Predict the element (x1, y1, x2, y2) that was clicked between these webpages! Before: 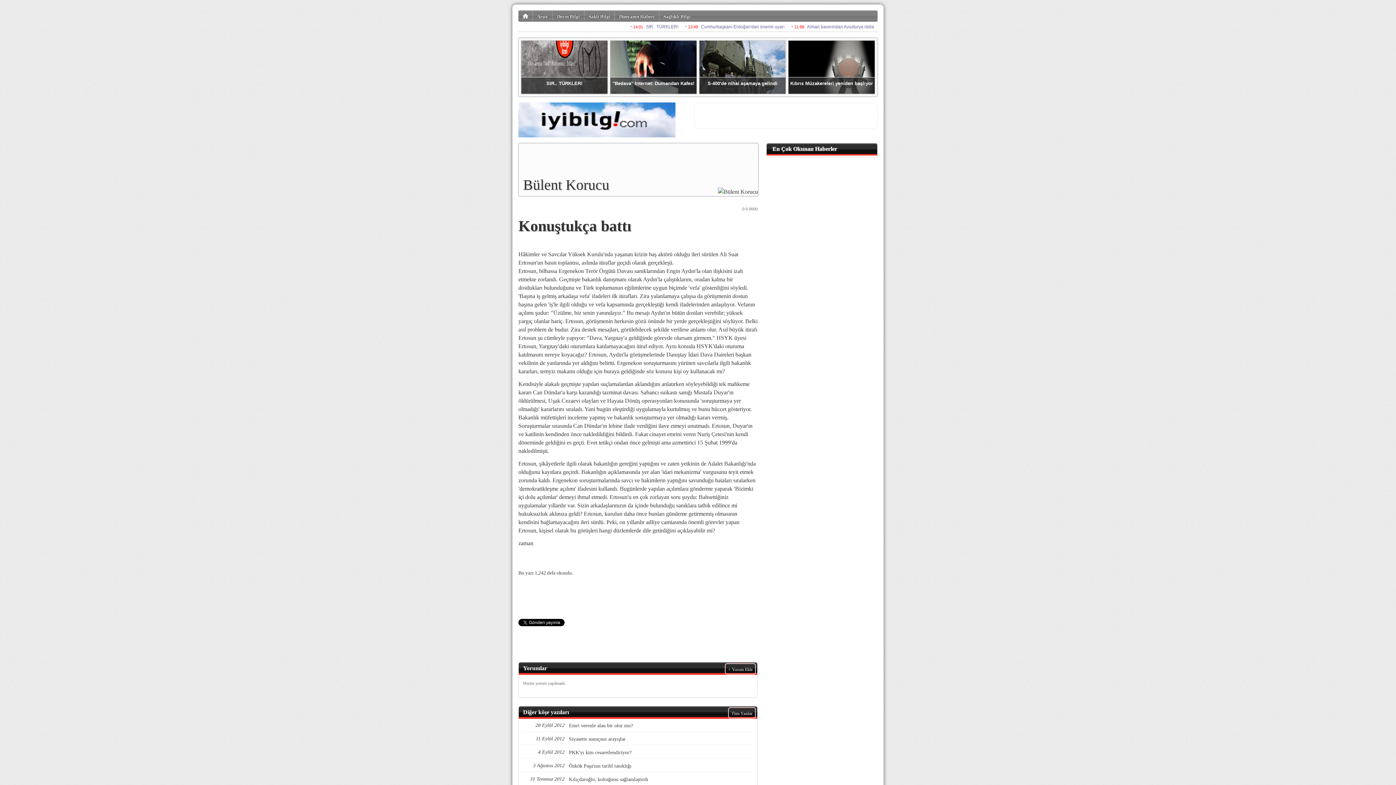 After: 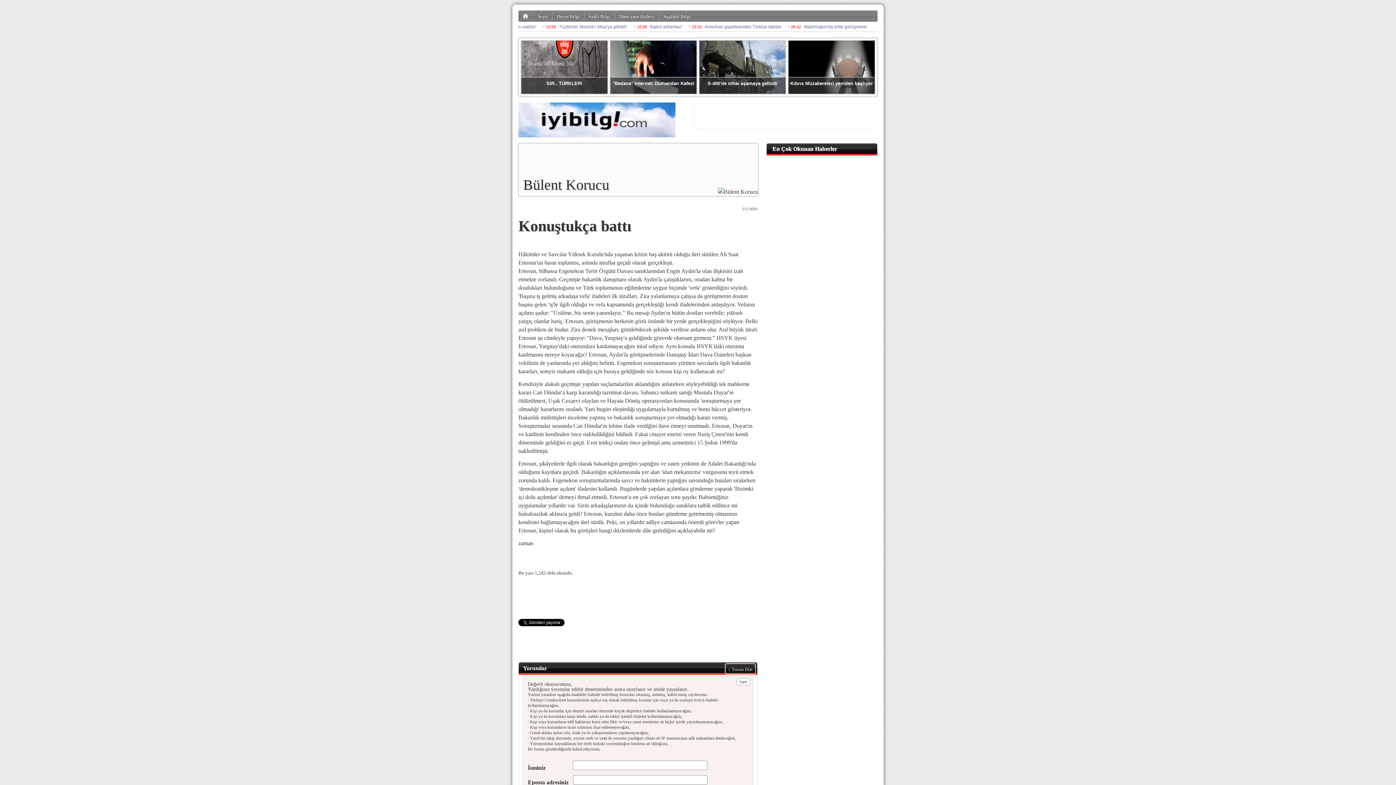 Action: label:  + Yorum Ekle  bbox: (727, 667, 753, 672)